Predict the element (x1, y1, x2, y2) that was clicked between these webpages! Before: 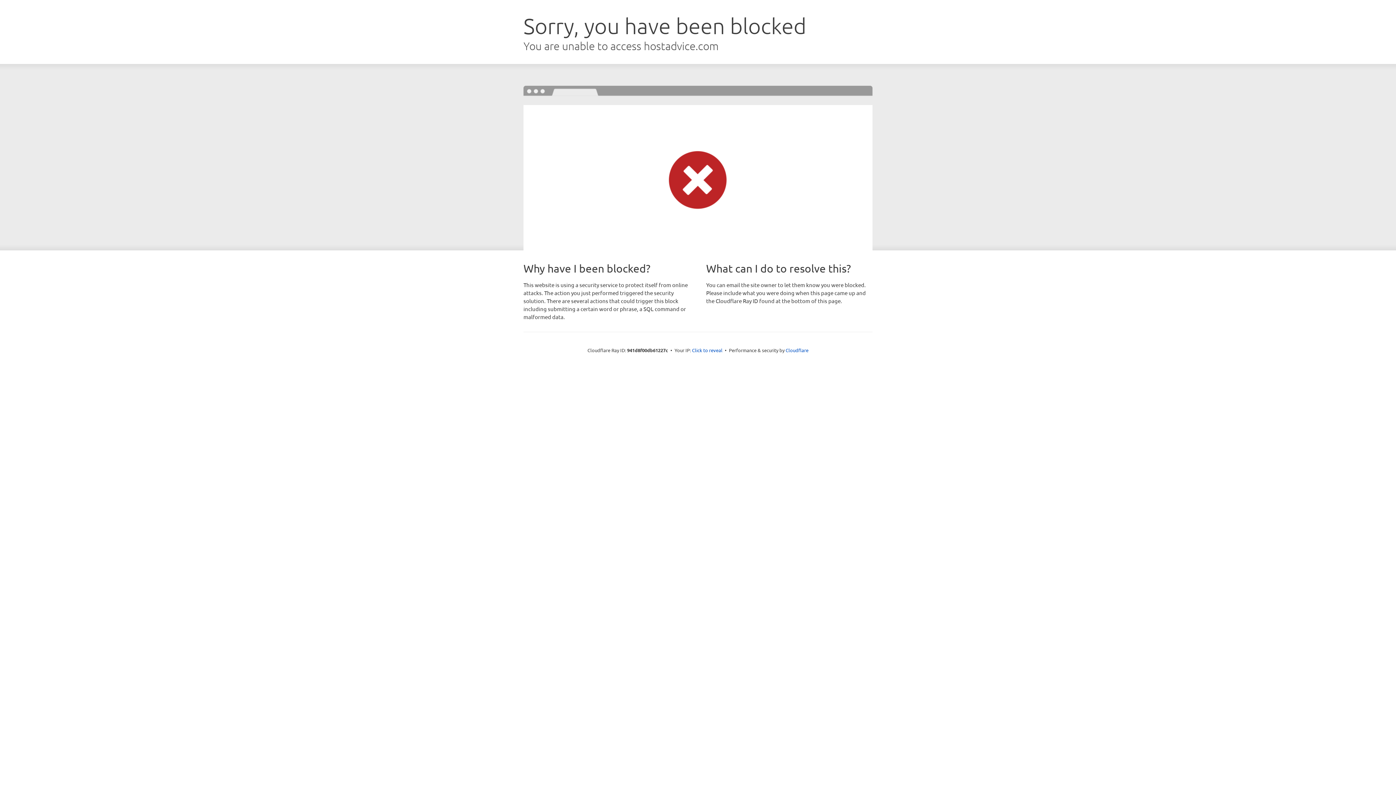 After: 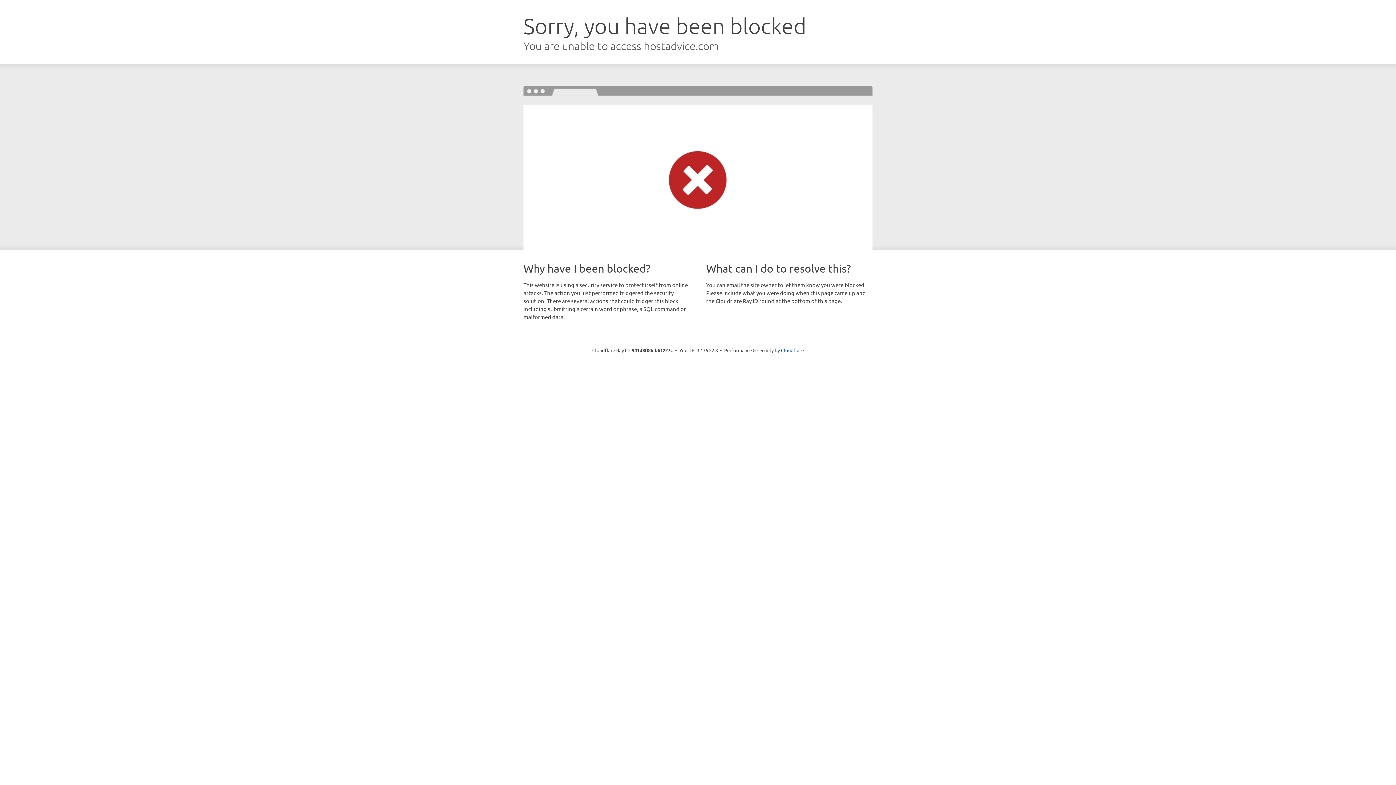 Action: bbox: (692, 346, 722, 353) label: Click to reveal